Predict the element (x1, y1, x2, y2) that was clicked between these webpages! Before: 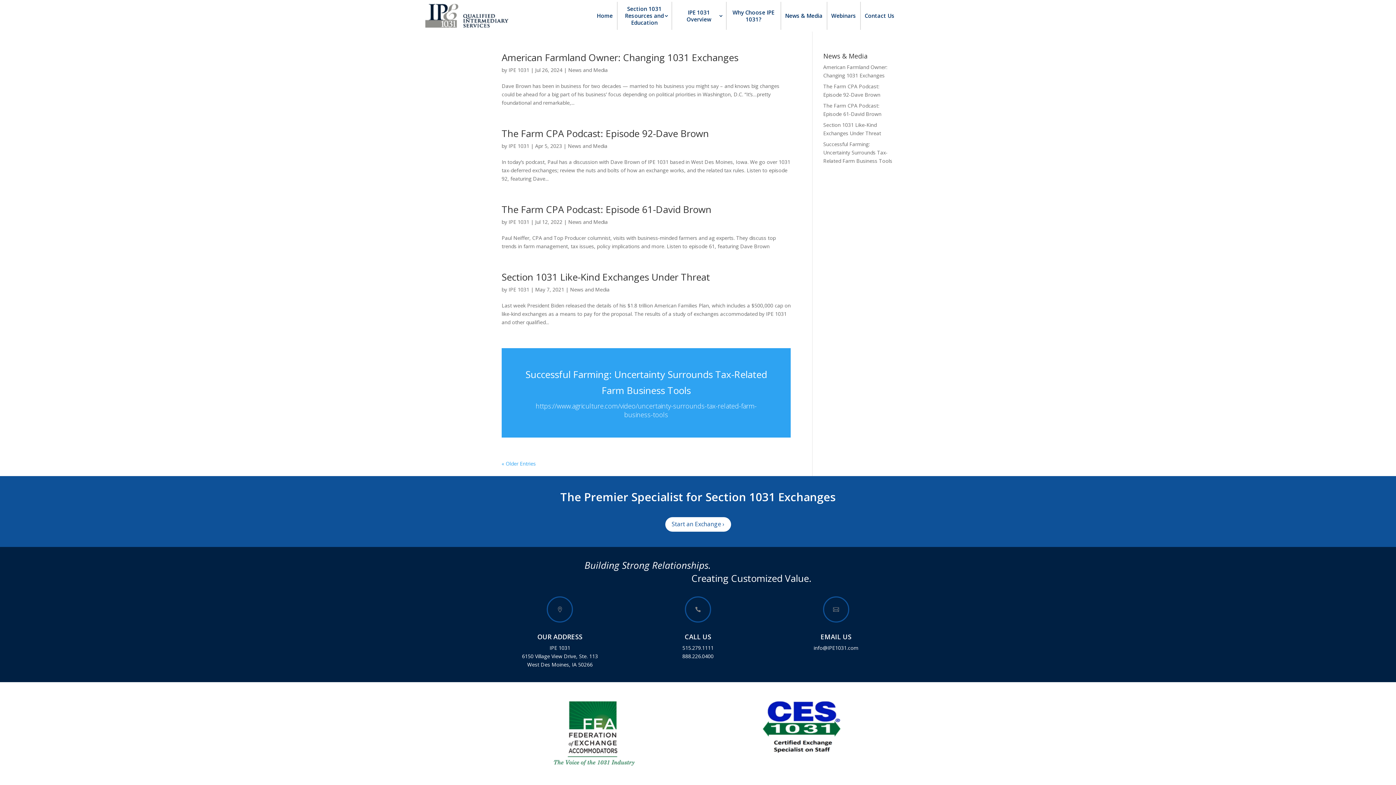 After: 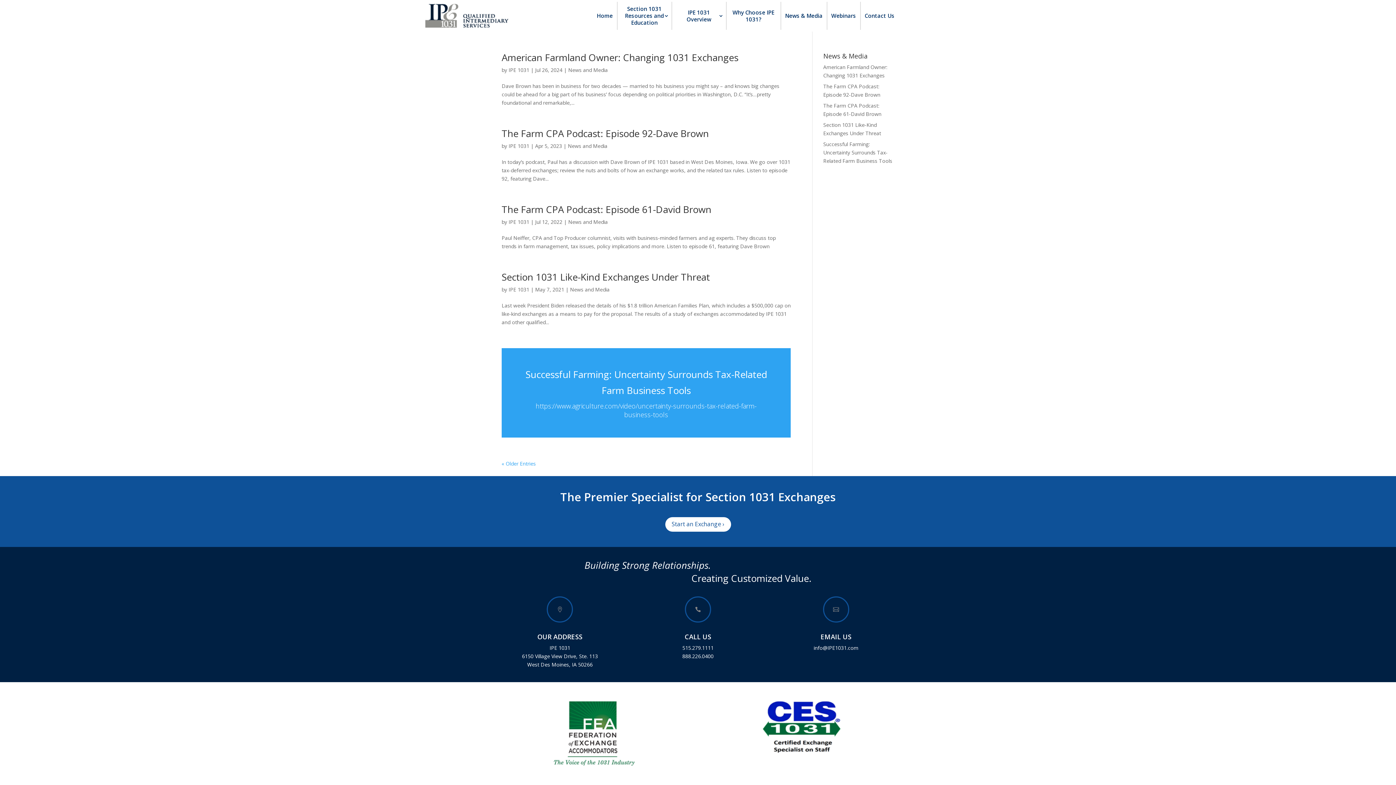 Action: bbox: (508, 286, 529, 293) label: IPE 1031